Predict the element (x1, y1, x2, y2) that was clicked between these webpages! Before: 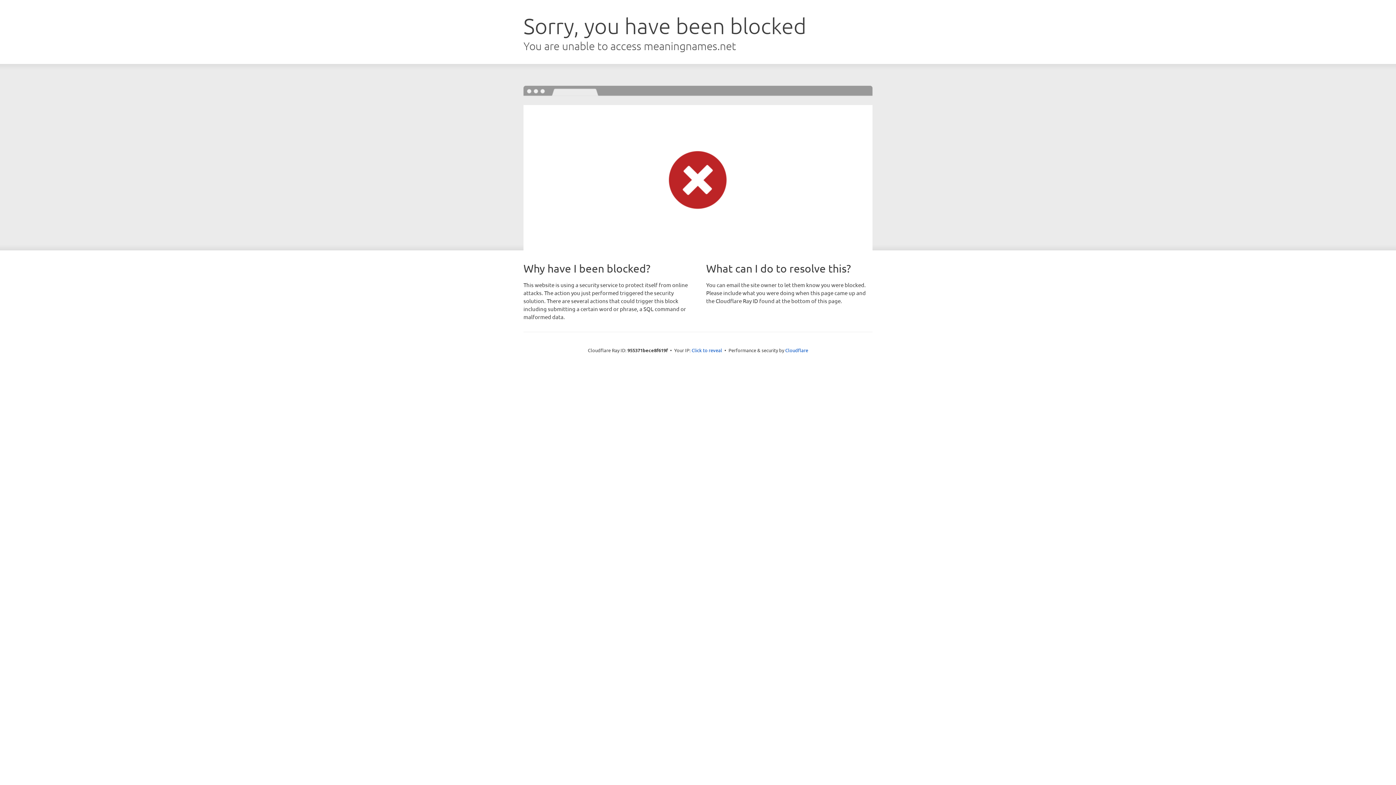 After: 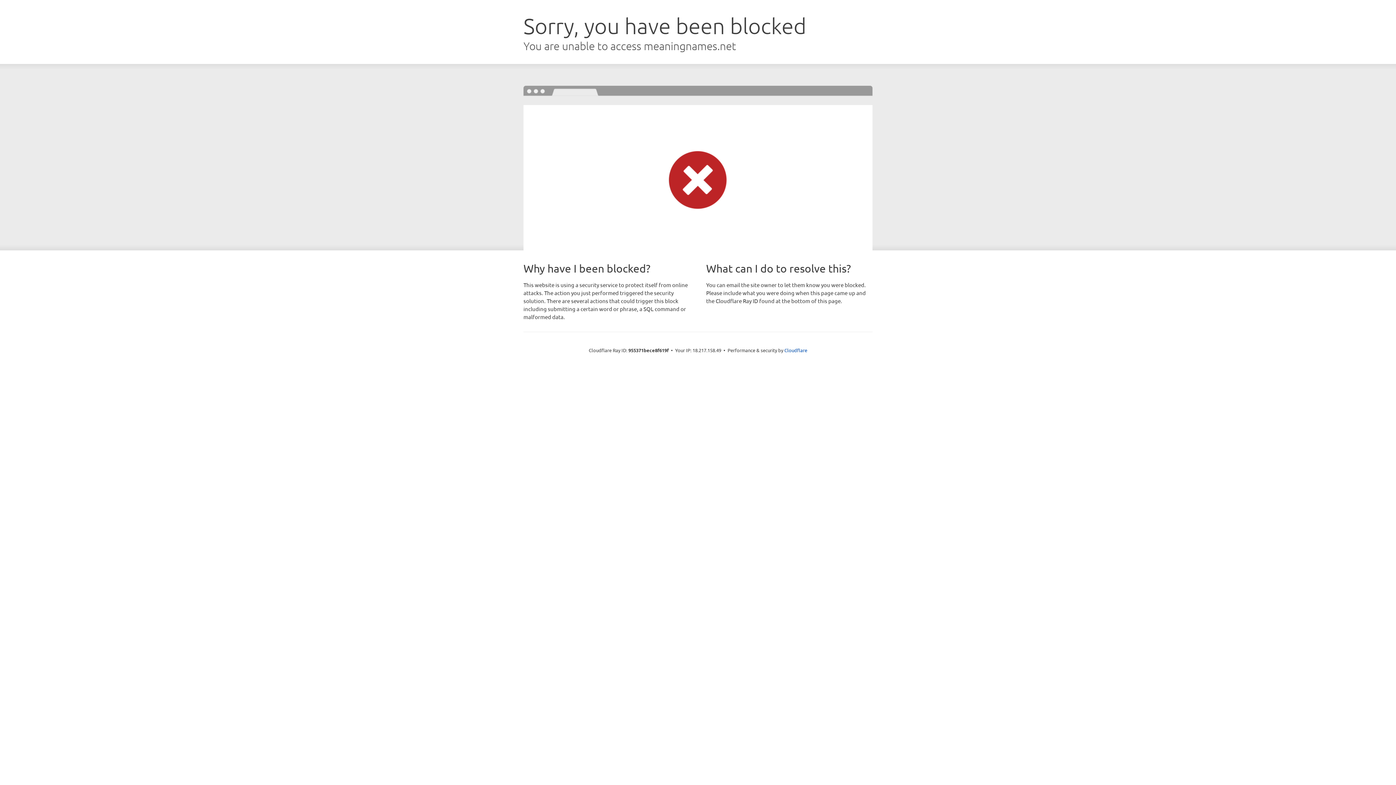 Action: bbox: (691, 346, 722, 353) label: Click to reveal